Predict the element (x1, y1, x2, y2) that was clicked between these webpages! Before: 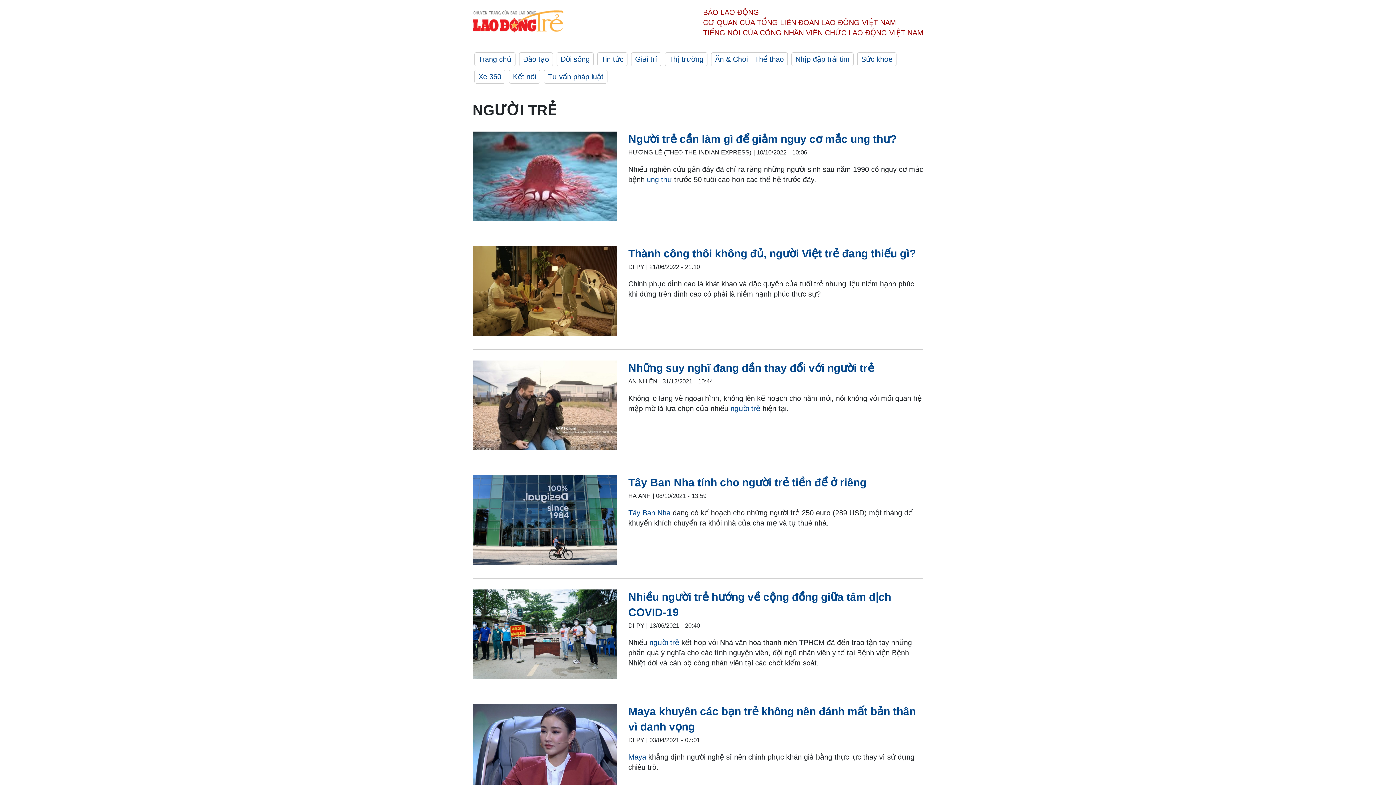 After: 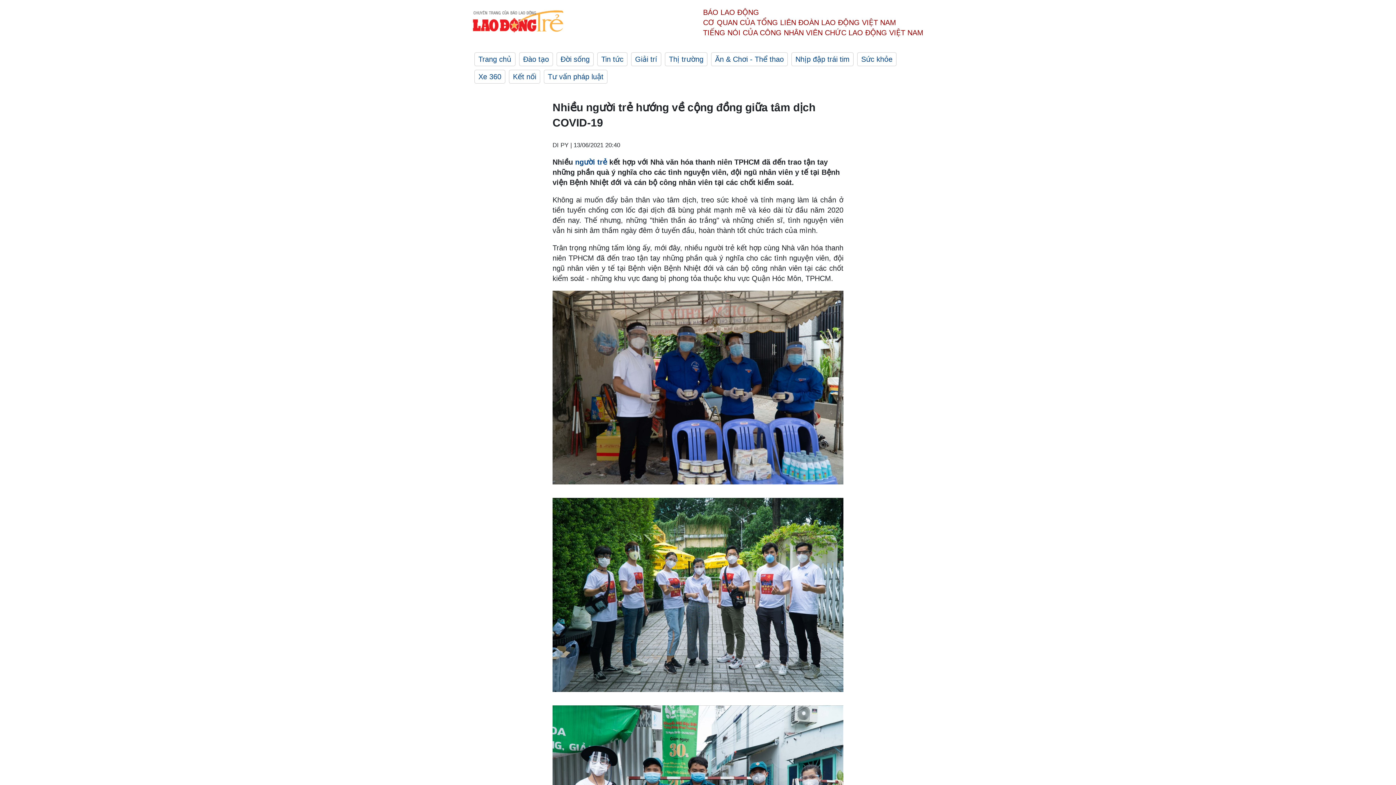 Action: bbox: (628, 589, 923, 620) label: Nhiều người trẻ hướng về cộng đồng giữa tâm dịch COVID-19